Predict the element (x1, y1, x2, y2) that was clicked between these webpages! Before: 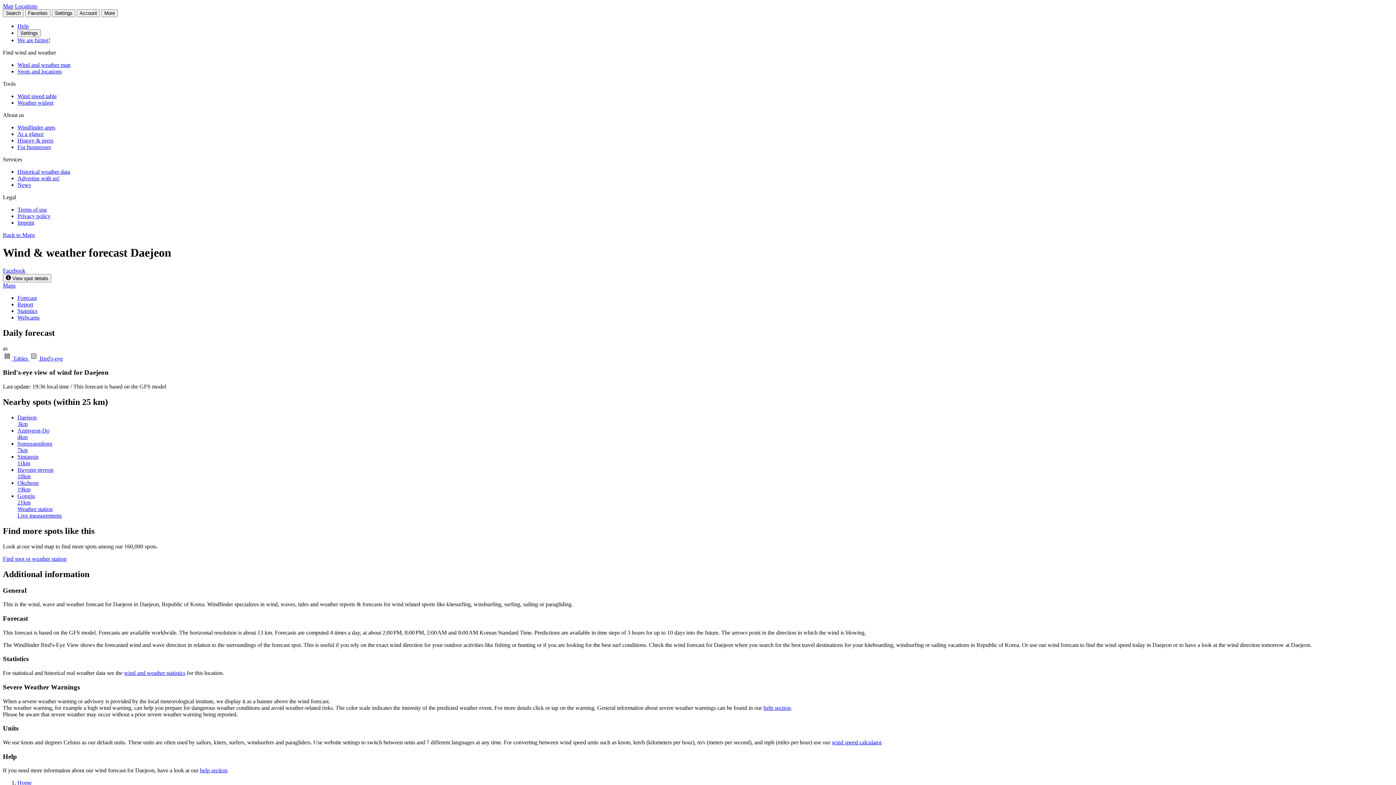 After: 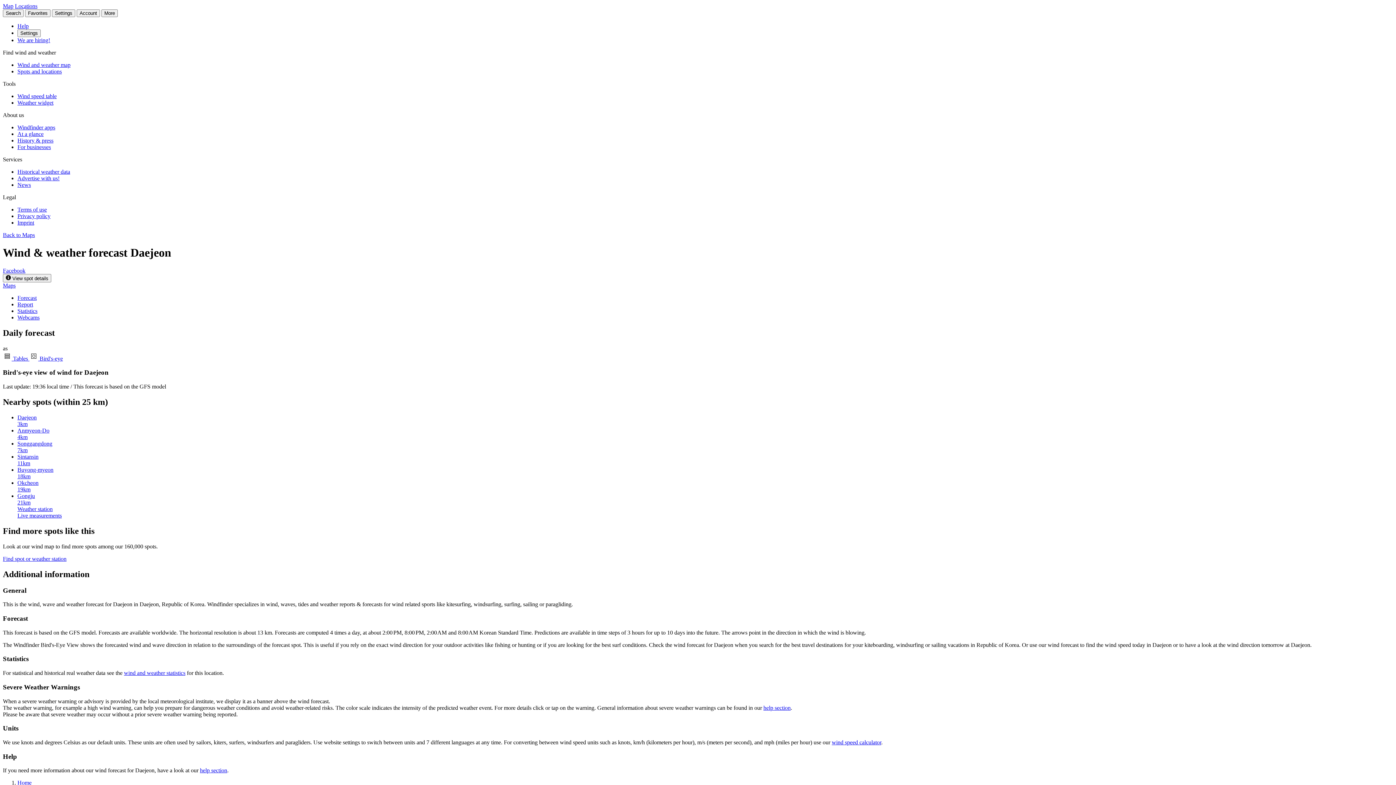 Action: bbox: (29, 355, 62, 361) label:  Bird's-eye